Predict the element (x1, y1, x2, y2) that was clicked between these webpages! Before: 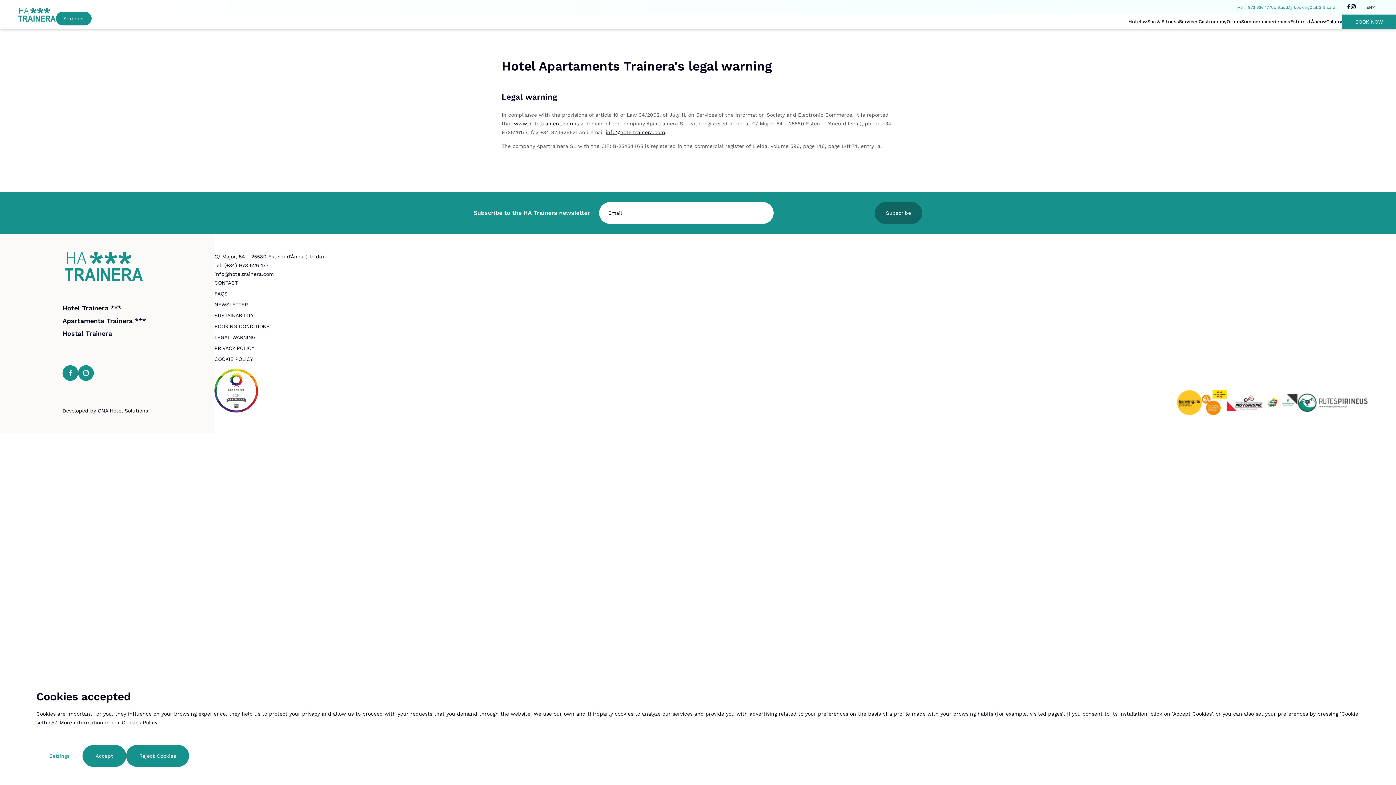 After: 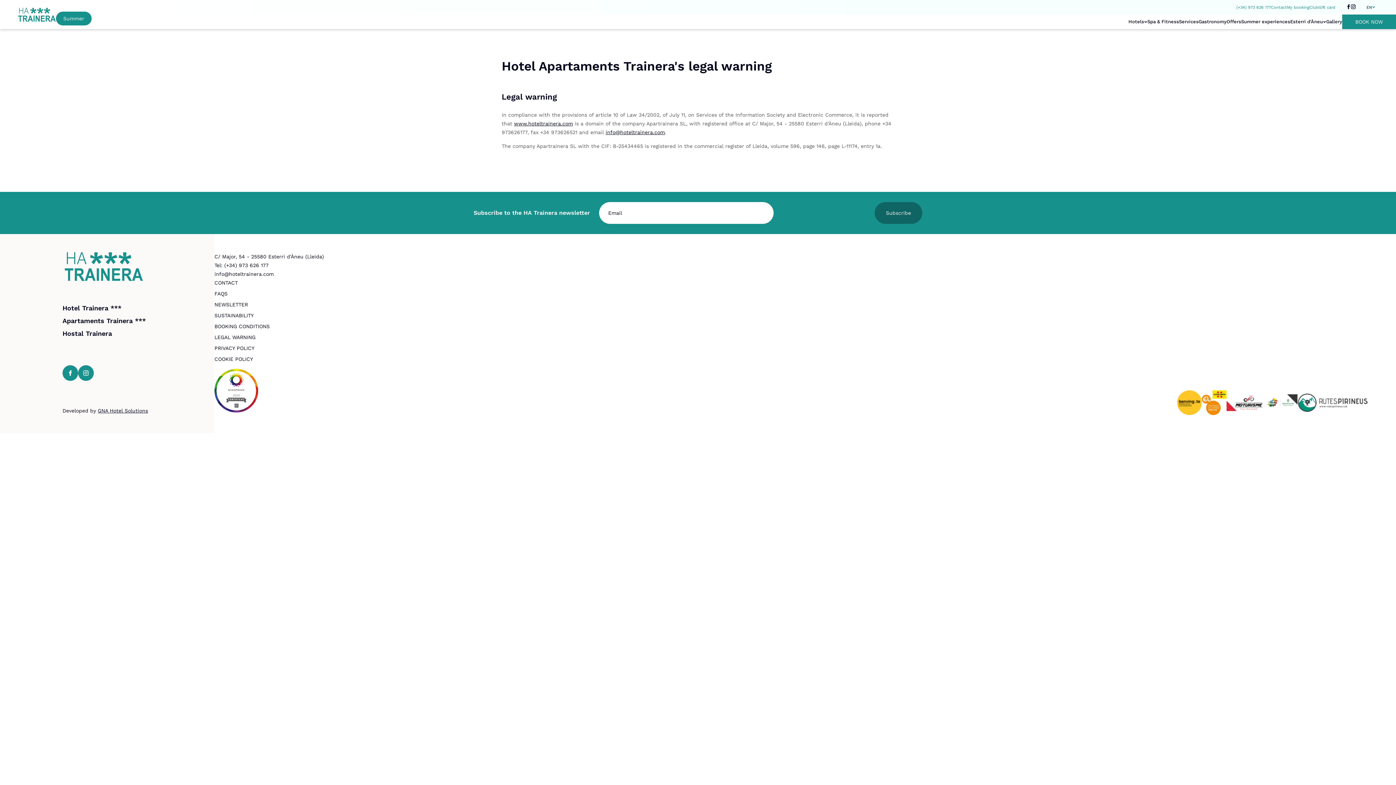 Action: bbox: (126, 745, 189, 767) label: Reject Cookies